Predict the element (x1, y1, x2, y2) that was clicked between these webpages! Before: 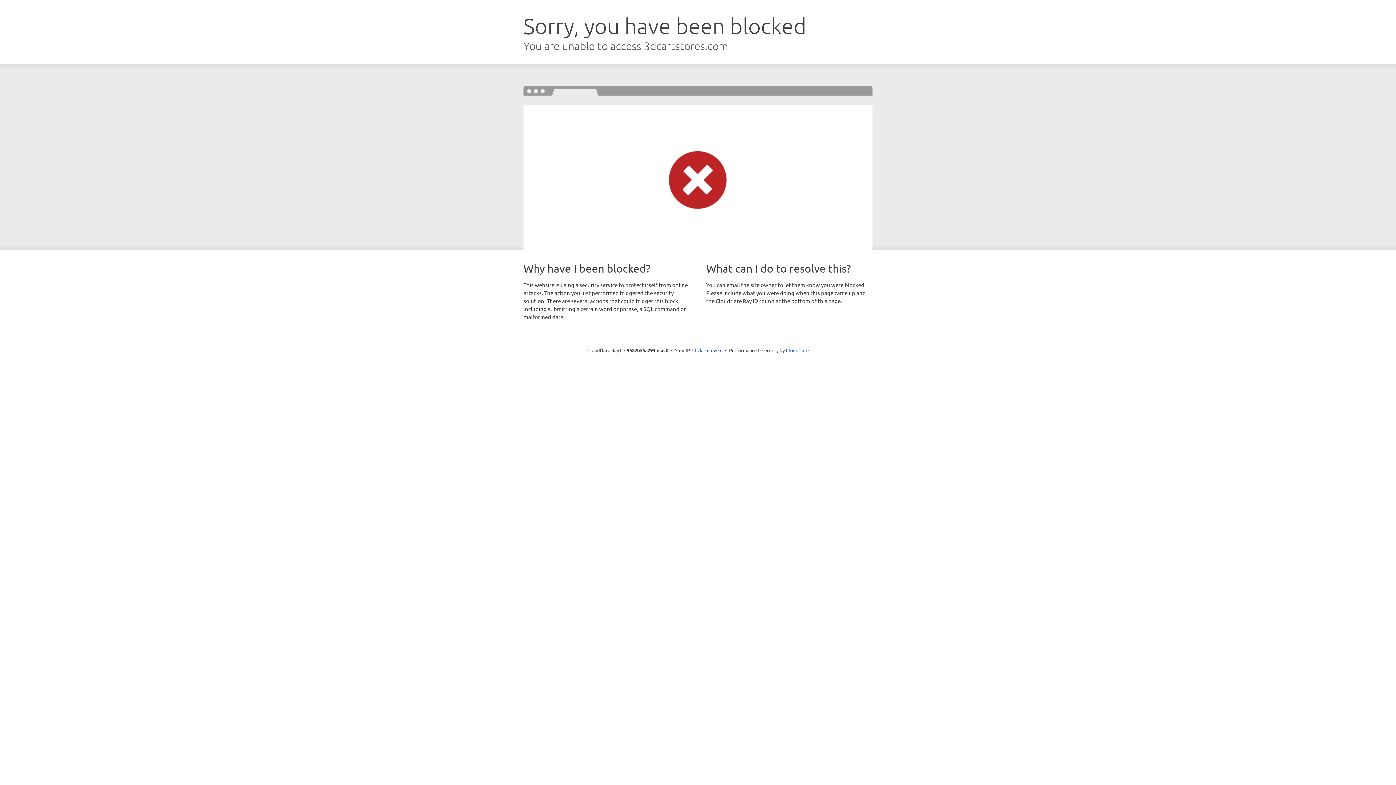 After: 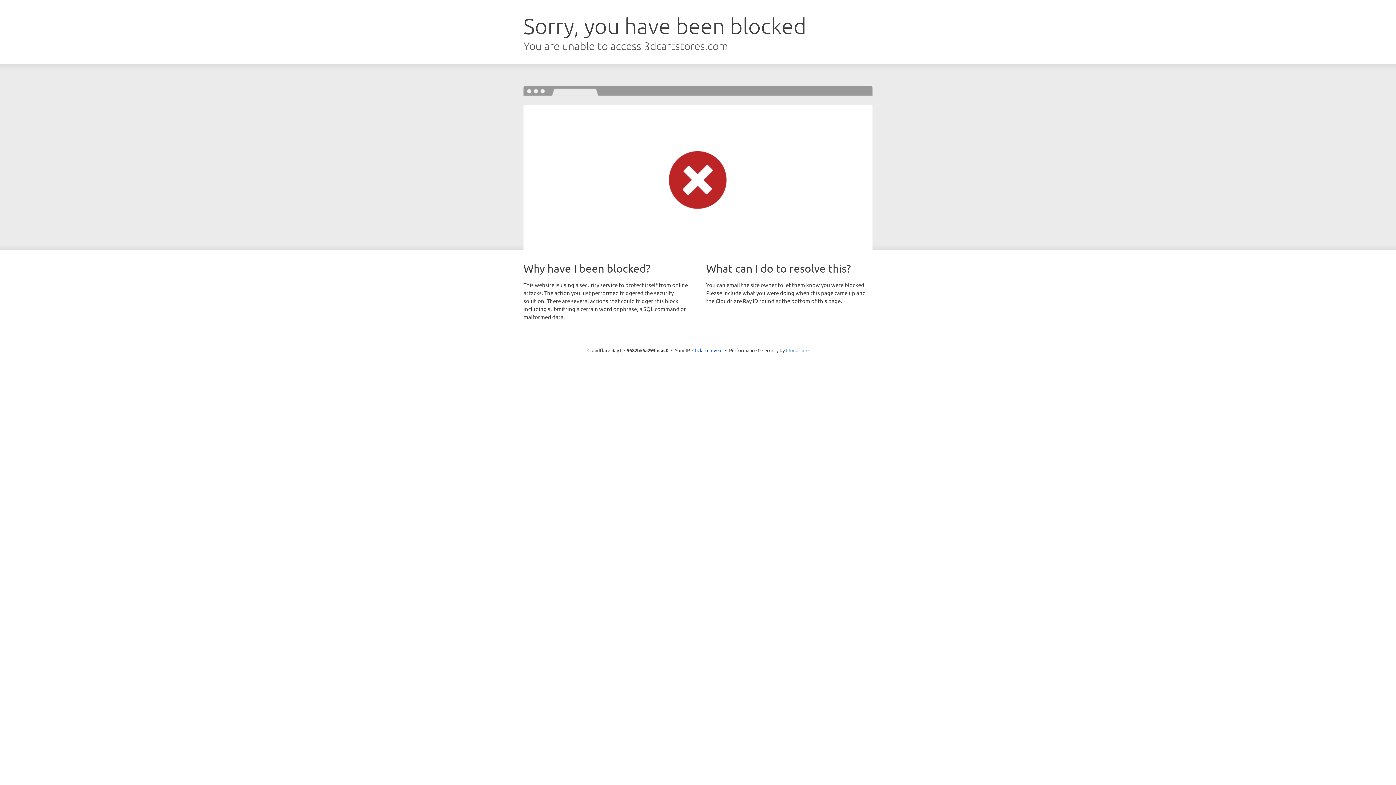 Action: bbox: (786, 347, 808, 353) label: Cloudflare